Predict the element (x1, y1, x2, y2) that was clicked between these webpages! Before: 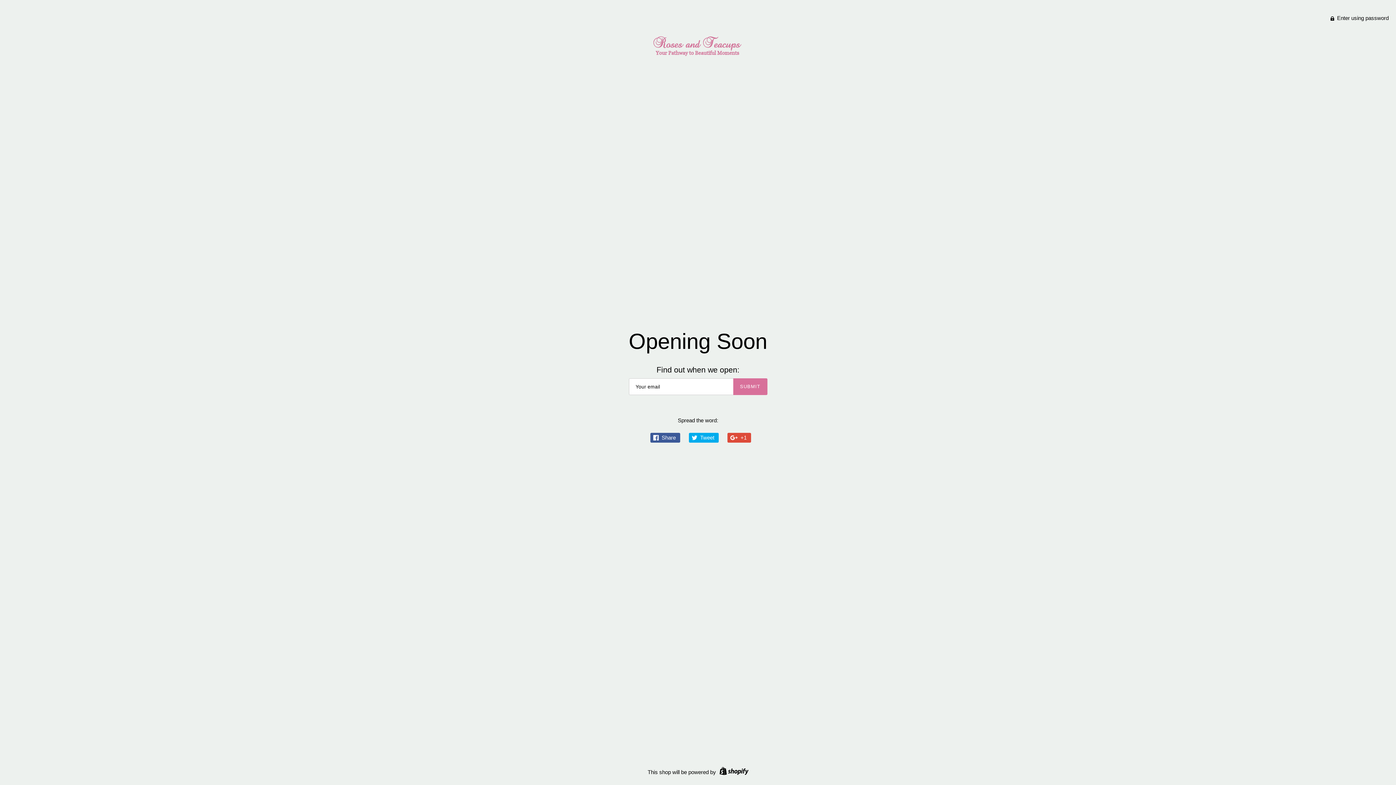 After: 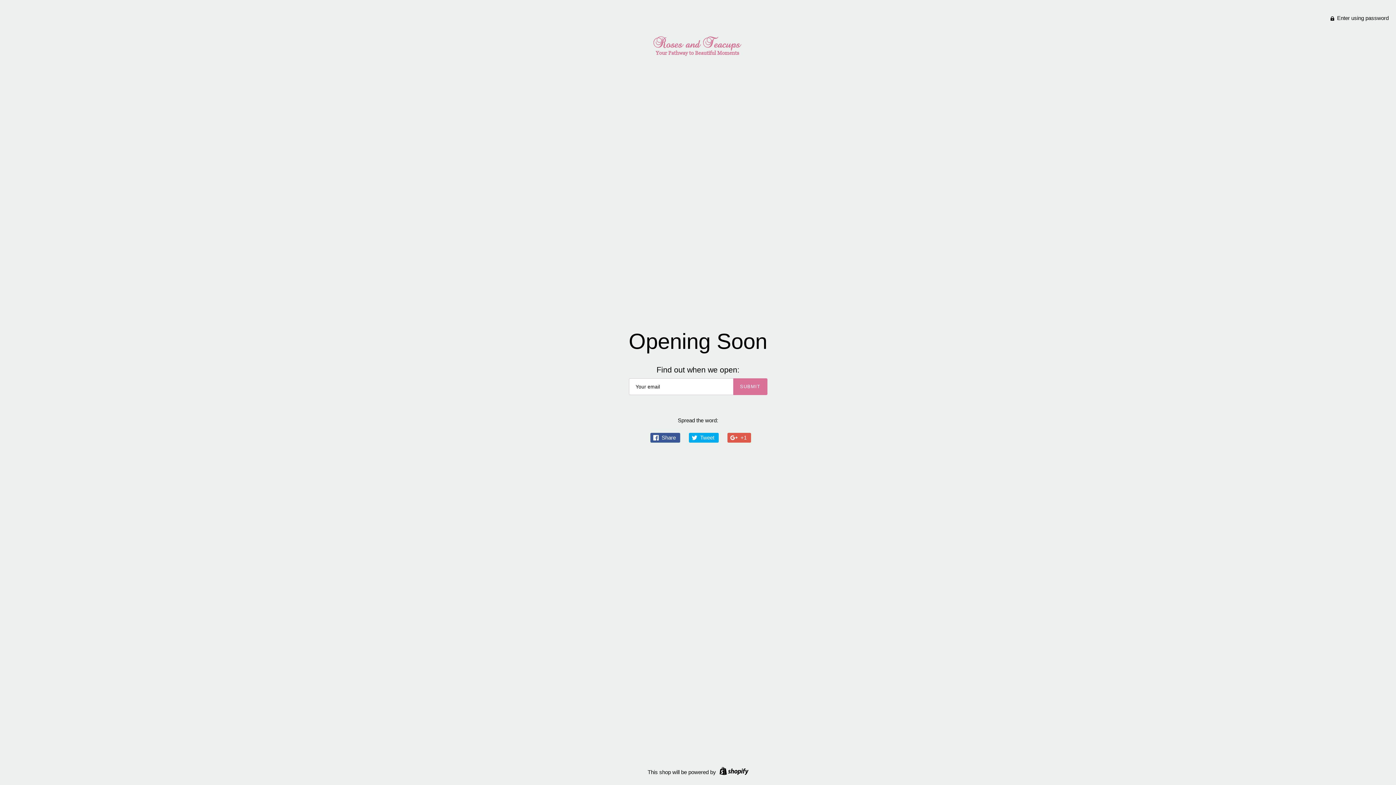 Action: bbox: (727, 433, 751, 442) label:  +1